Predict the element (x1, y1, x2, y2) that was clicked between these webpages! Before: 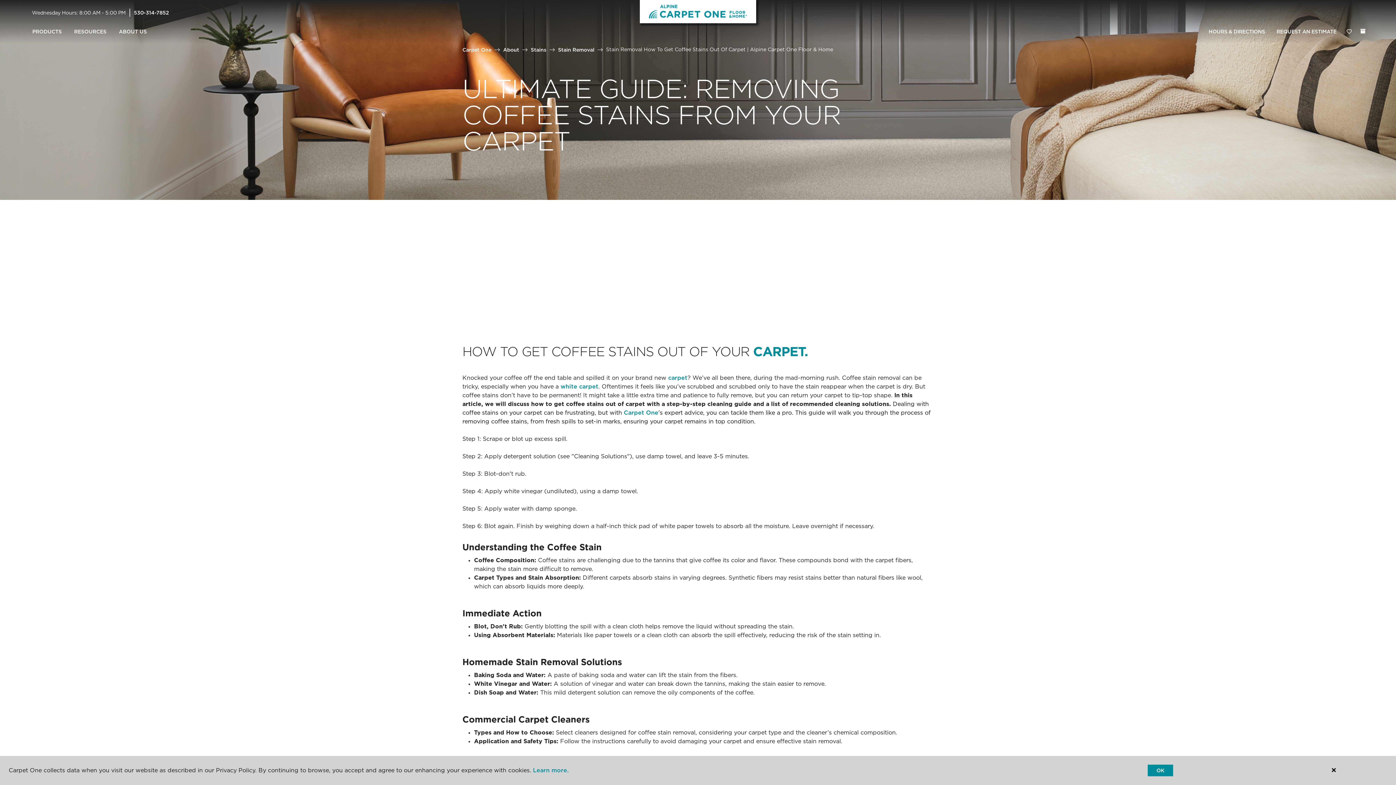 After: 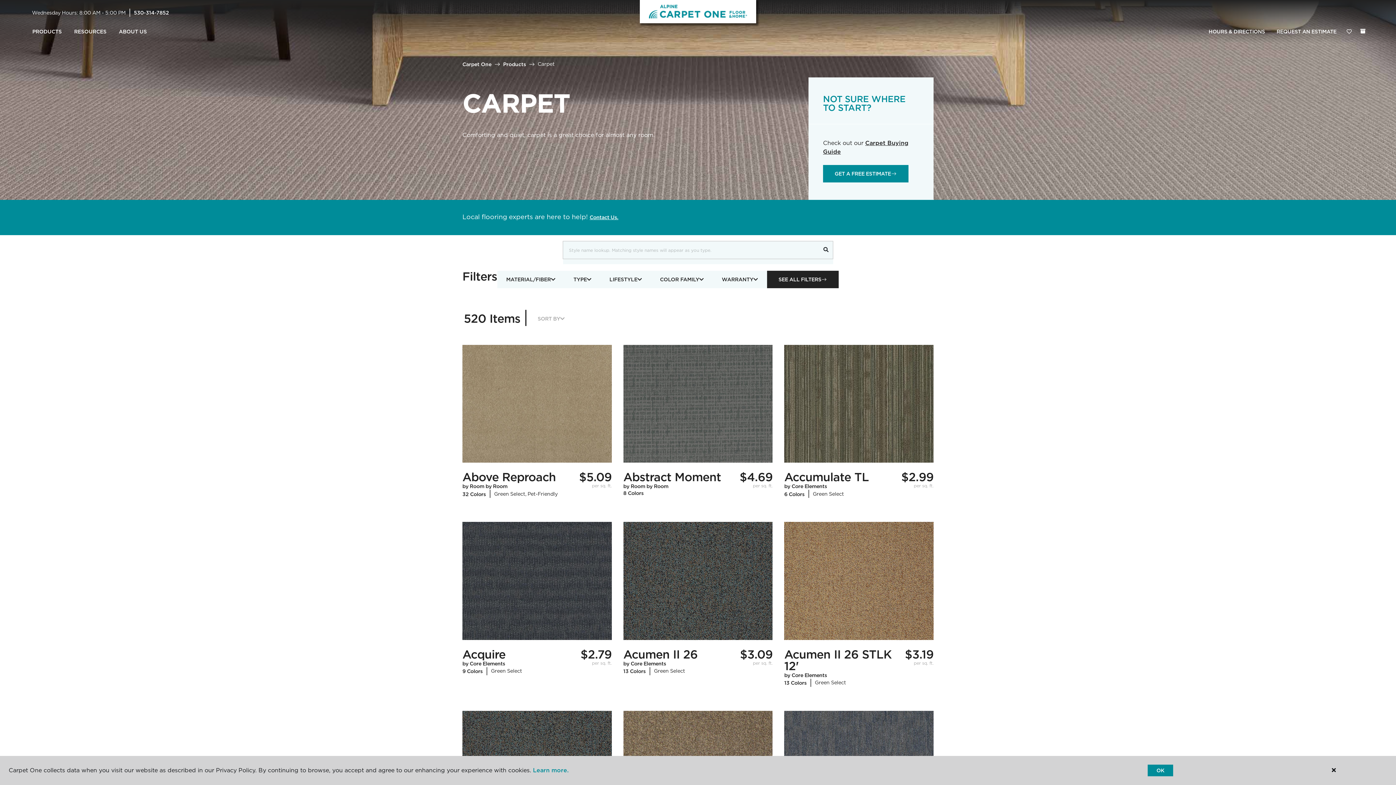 Action: label: carpet bbox: (668, 374, 687, 381)